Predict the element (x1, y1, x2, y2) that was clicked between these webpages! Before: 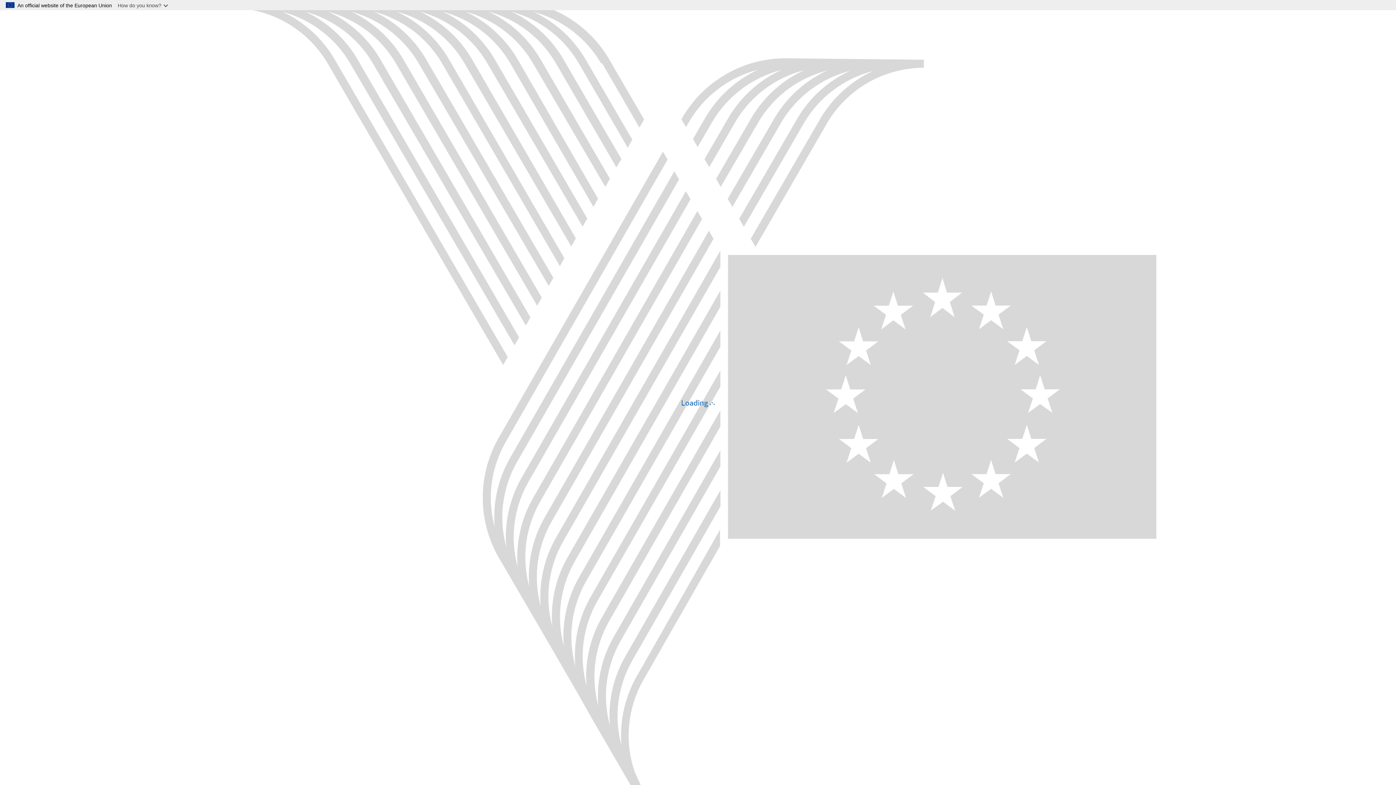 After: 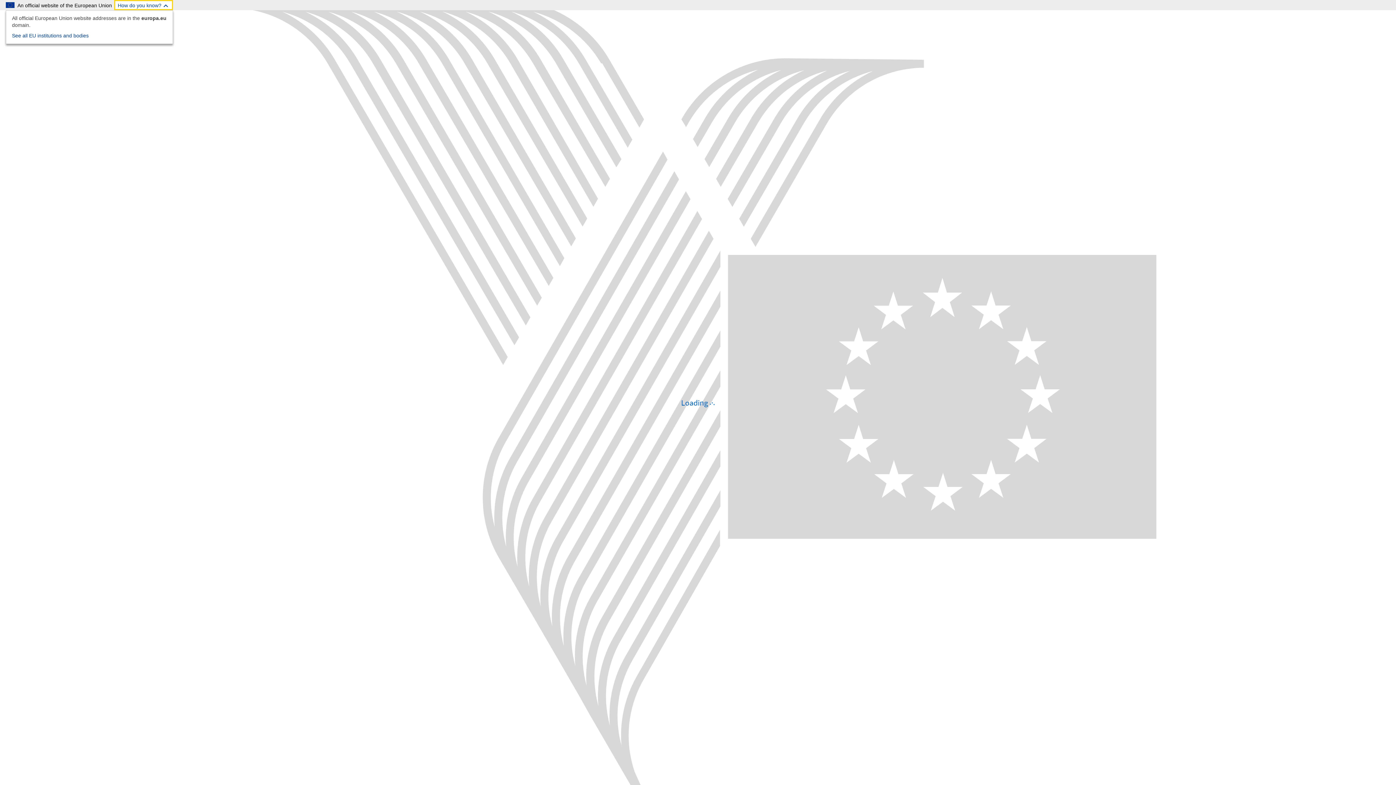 Action: label: How do you know? bbox: (114, 0, 173, 10)